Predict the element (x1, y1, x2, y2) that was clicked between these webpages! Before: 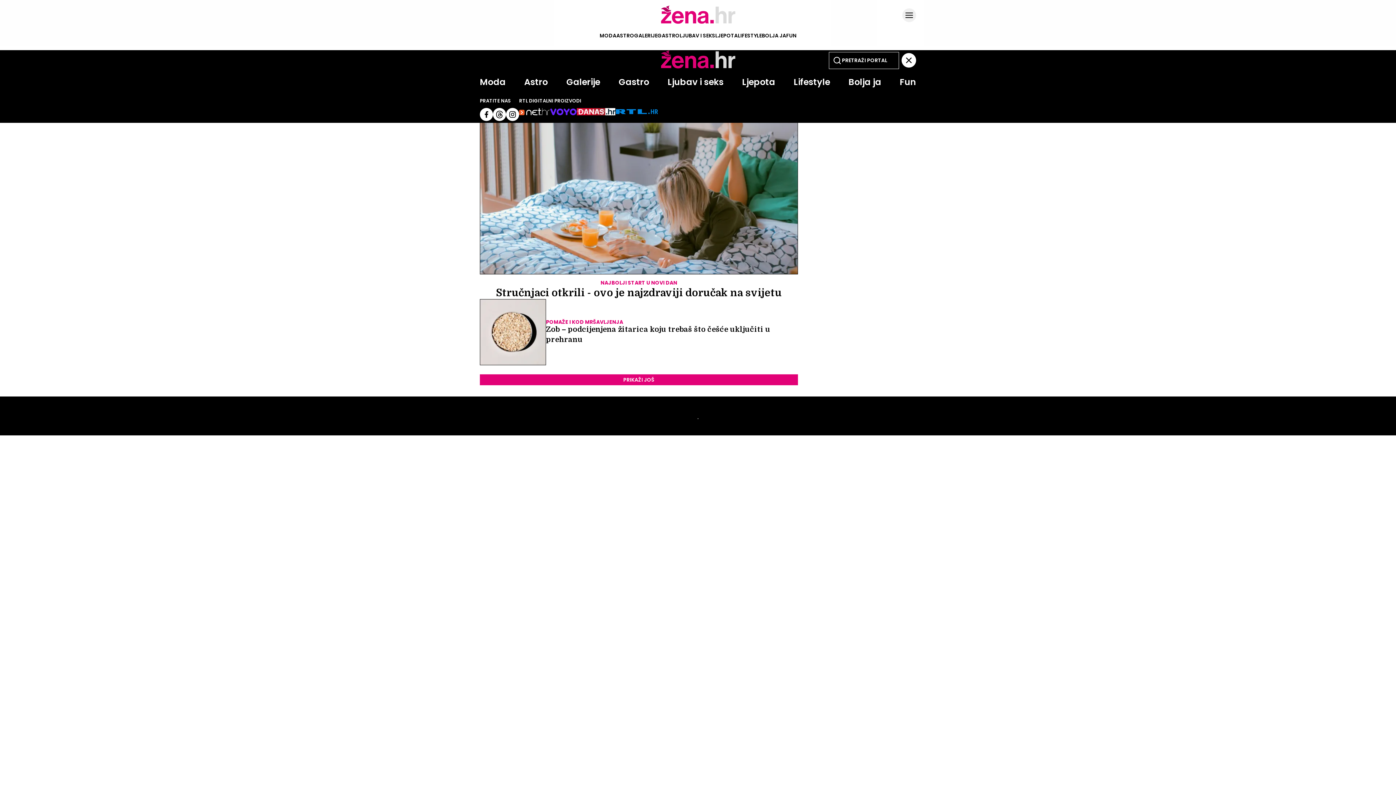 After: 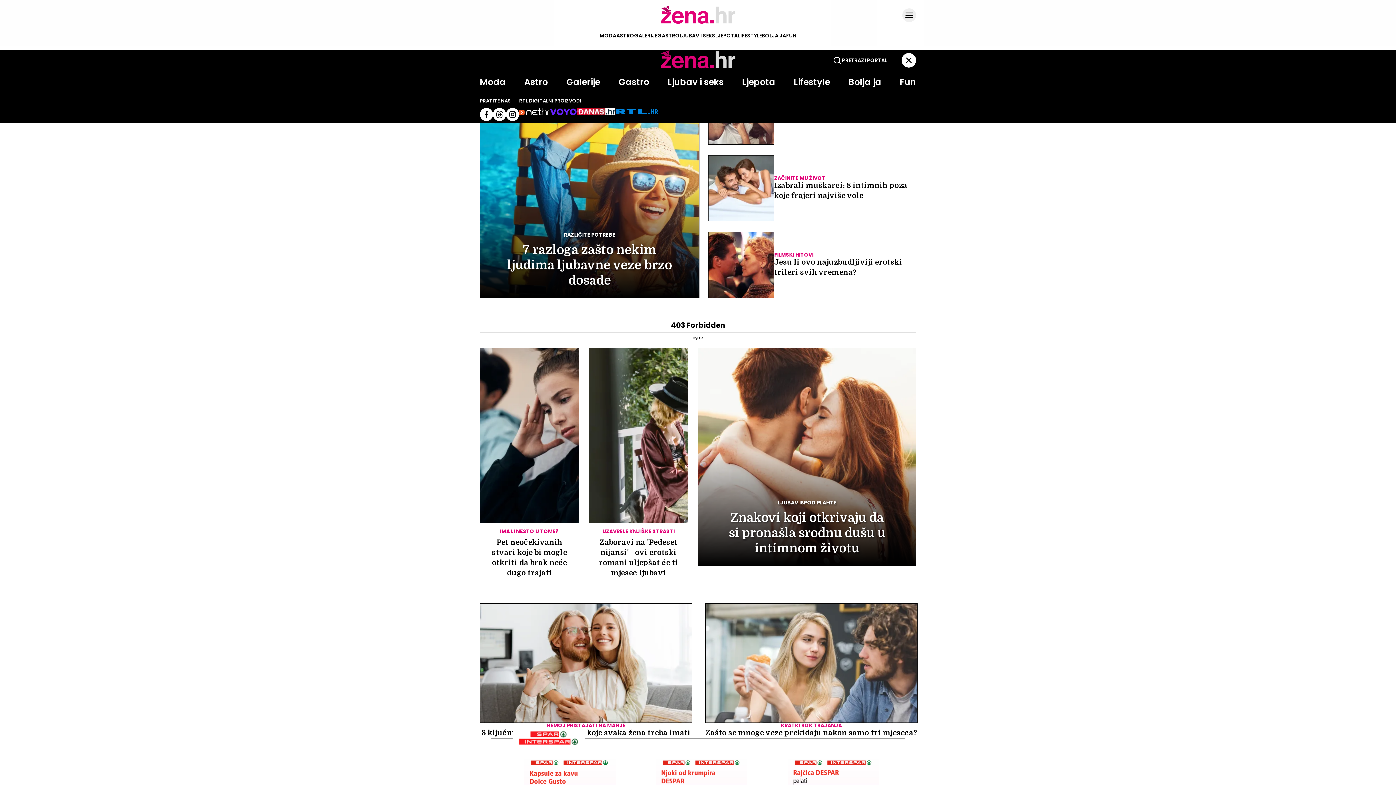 Action: bbox: (679, 32, 715, 39) label: LJUBAV I SEKS